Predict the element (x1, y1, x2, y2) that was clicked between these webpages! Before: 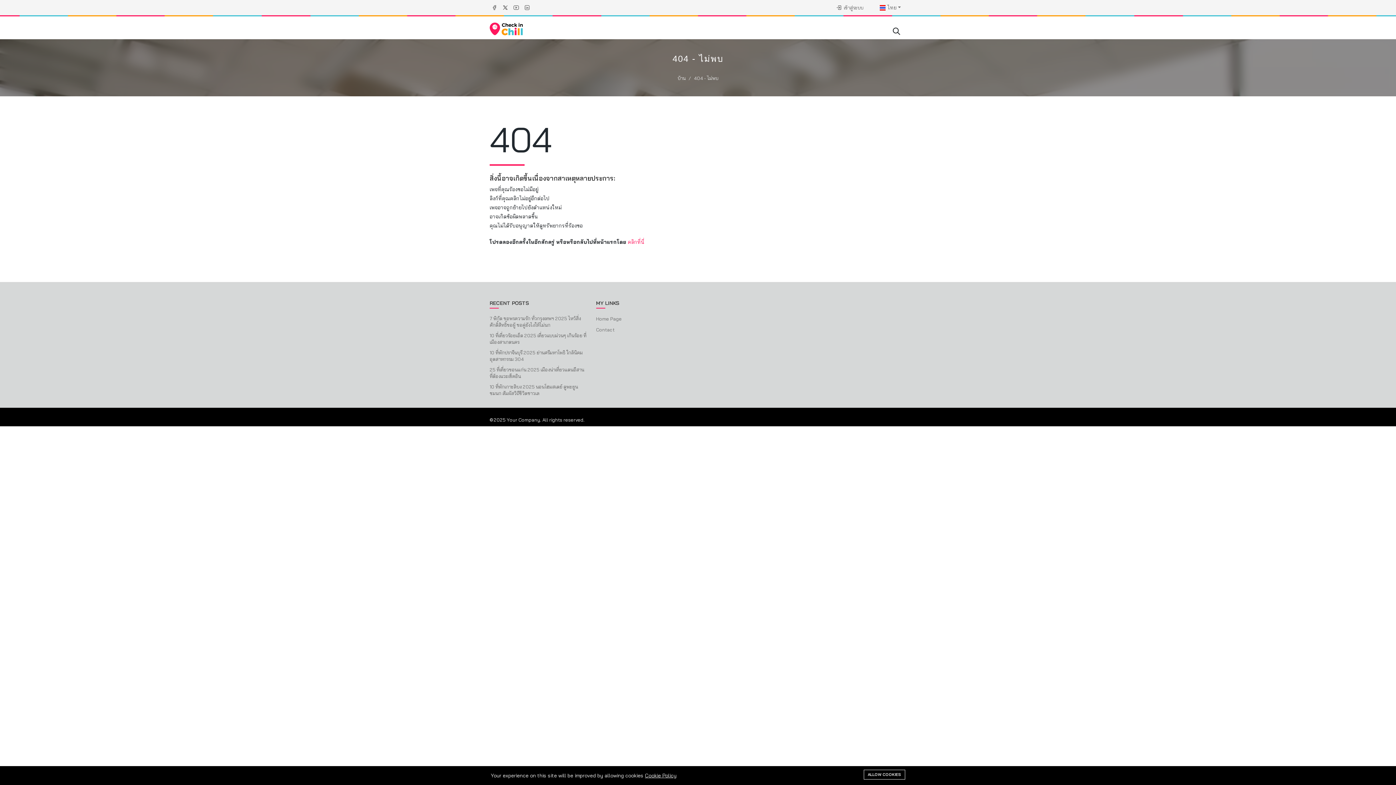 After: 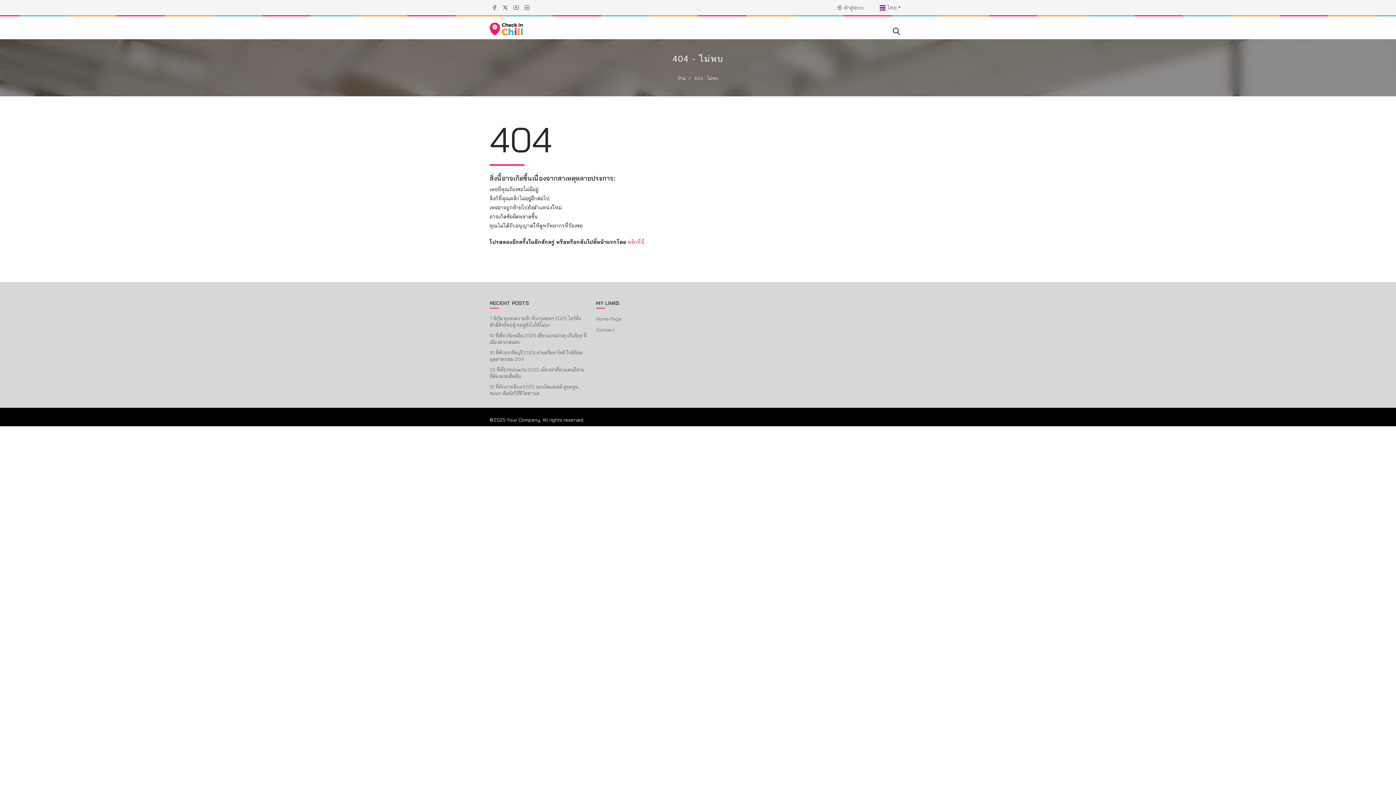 Action: bbox: (864, 770, 905, 780) label: ALLOW COOKIES